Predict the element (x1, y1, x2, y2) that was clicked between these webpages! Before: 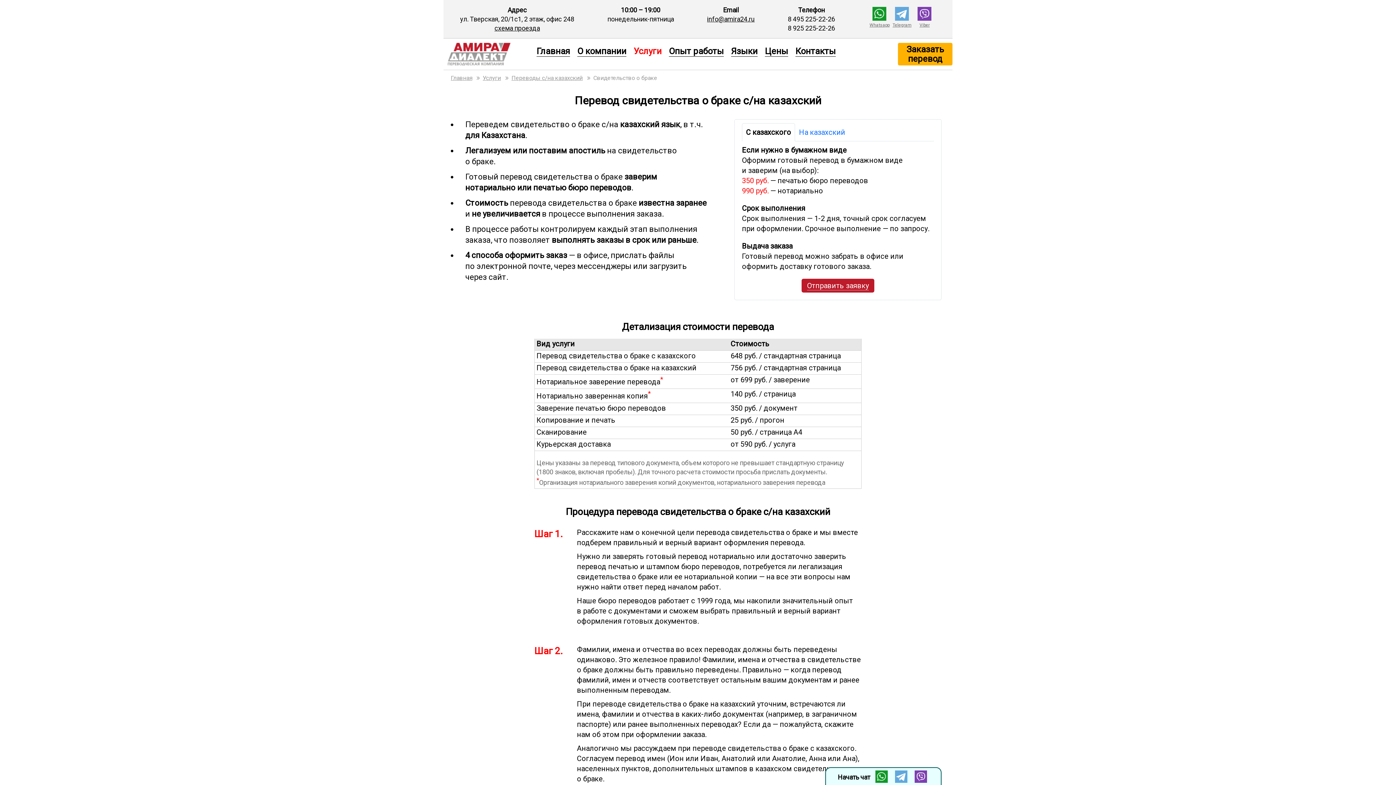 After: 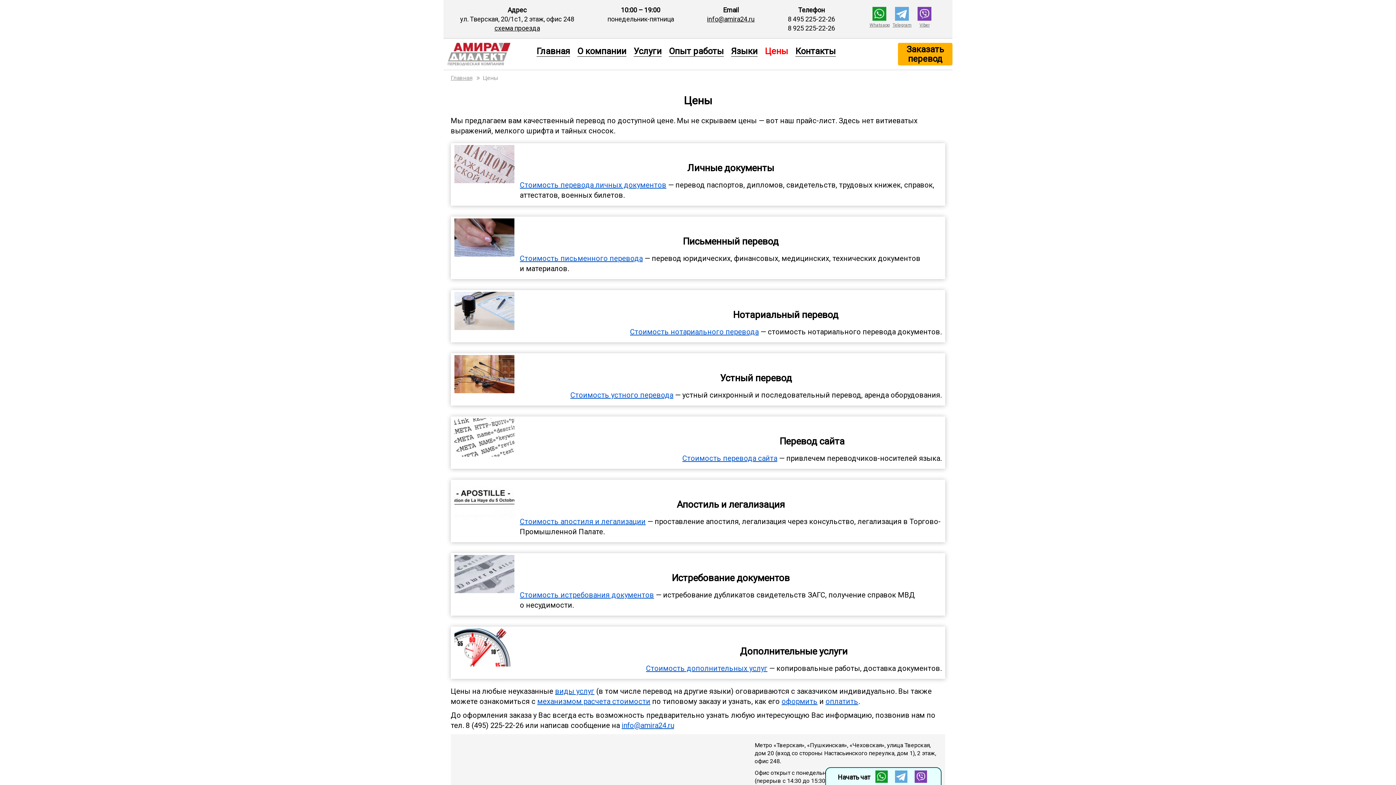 Action: bbox: (765, 46, 788, 56) label: Цены